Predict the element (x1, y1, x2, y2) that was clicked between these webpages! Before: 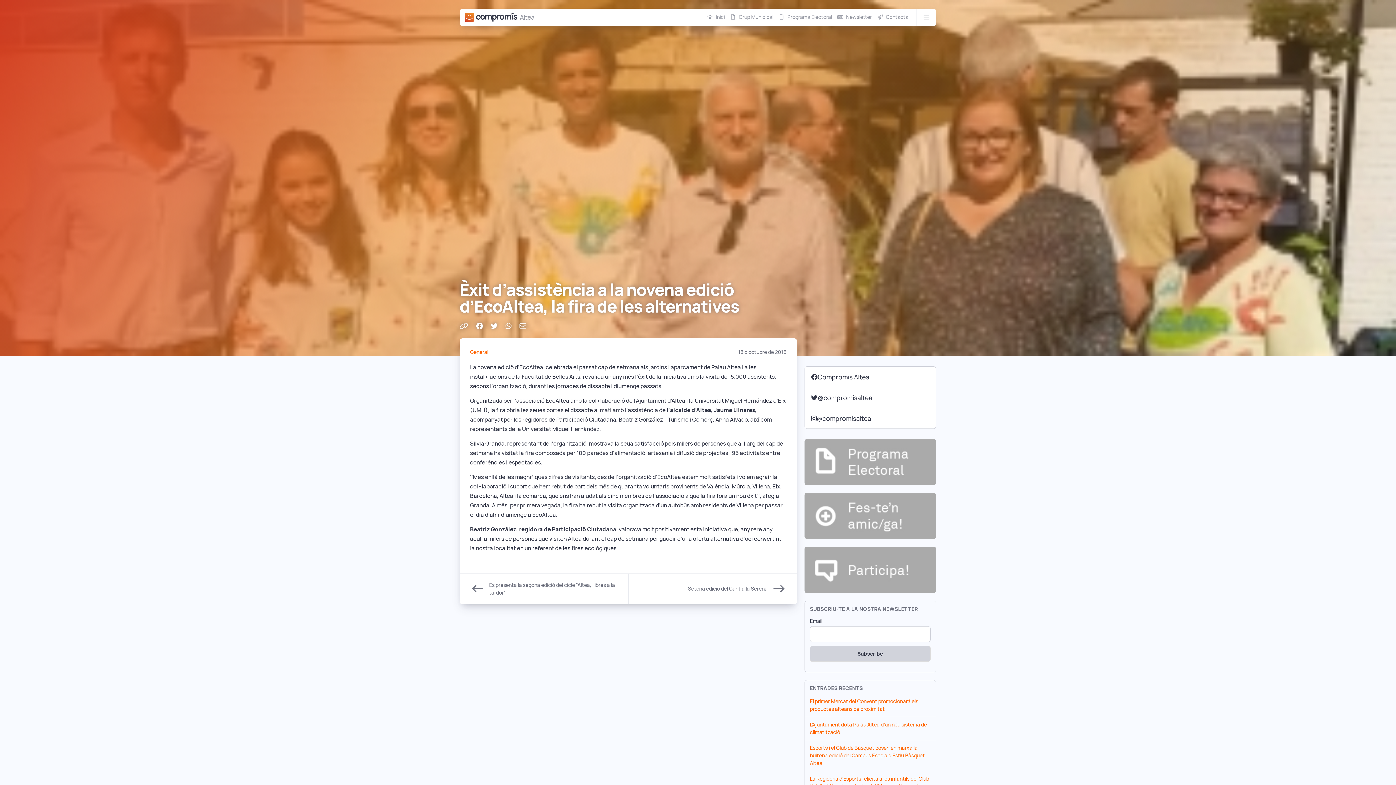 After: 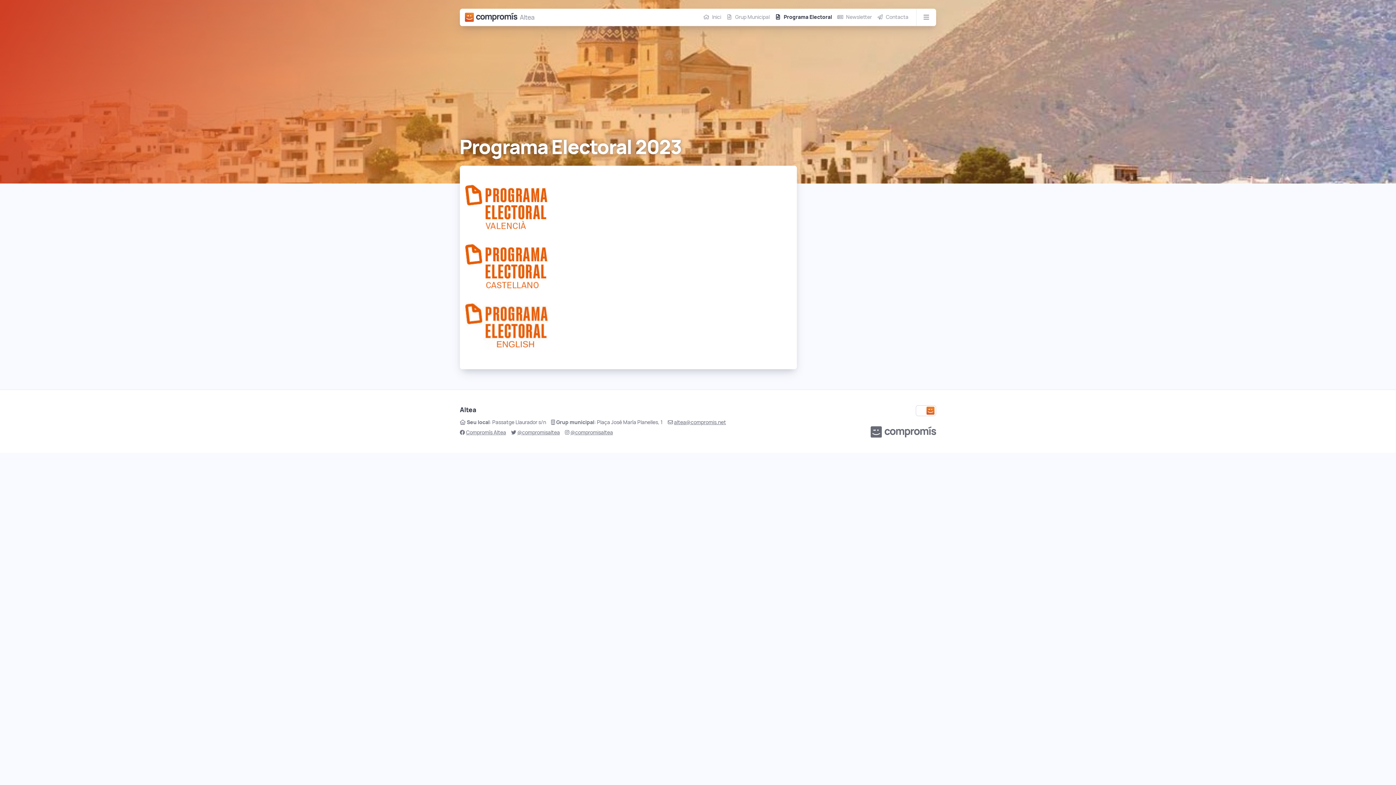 Action: bbox: (776, 10, 834, 23) label: Programa Electoral